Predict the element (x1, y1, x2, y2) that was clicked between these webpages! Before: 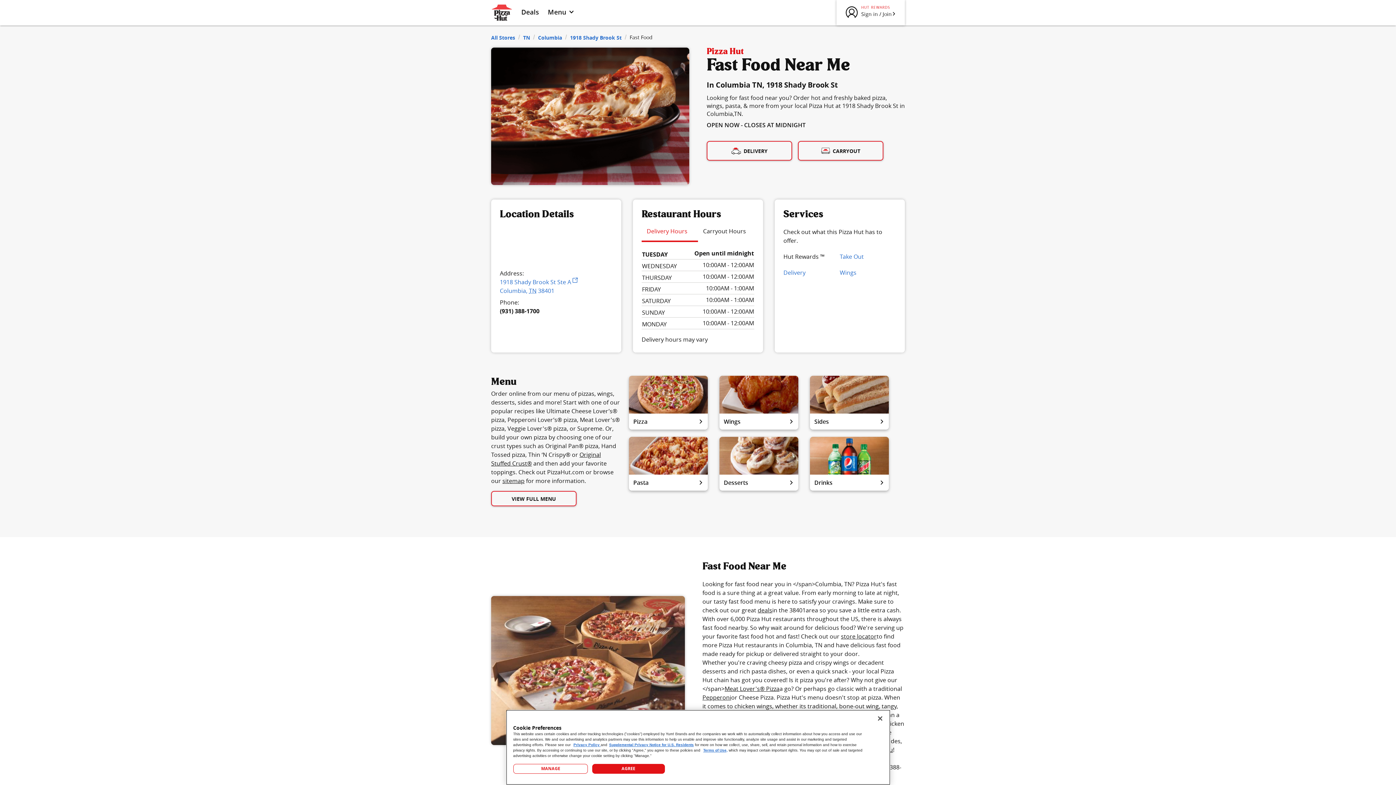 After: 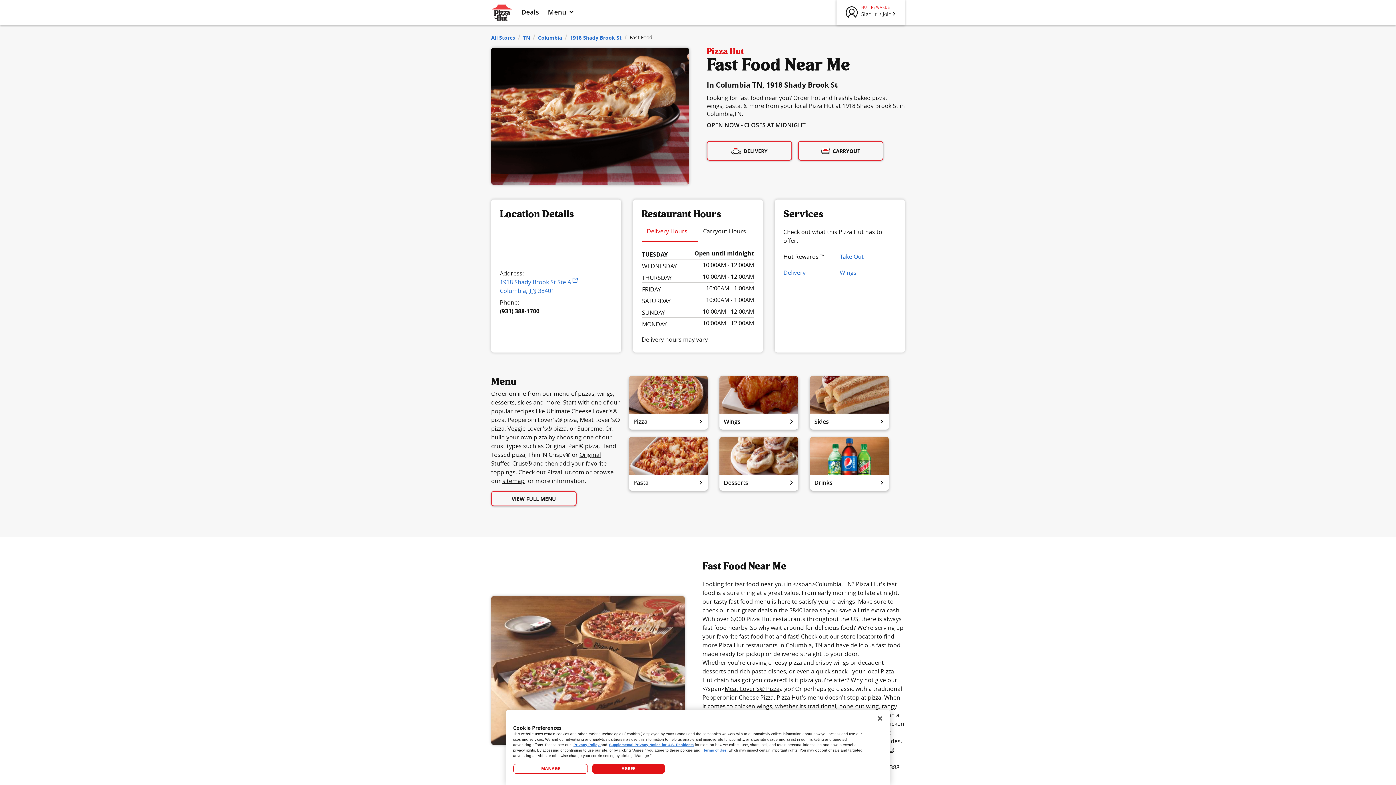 Action: label: Carryout Hours bbox: (698, 221, 754, 242)